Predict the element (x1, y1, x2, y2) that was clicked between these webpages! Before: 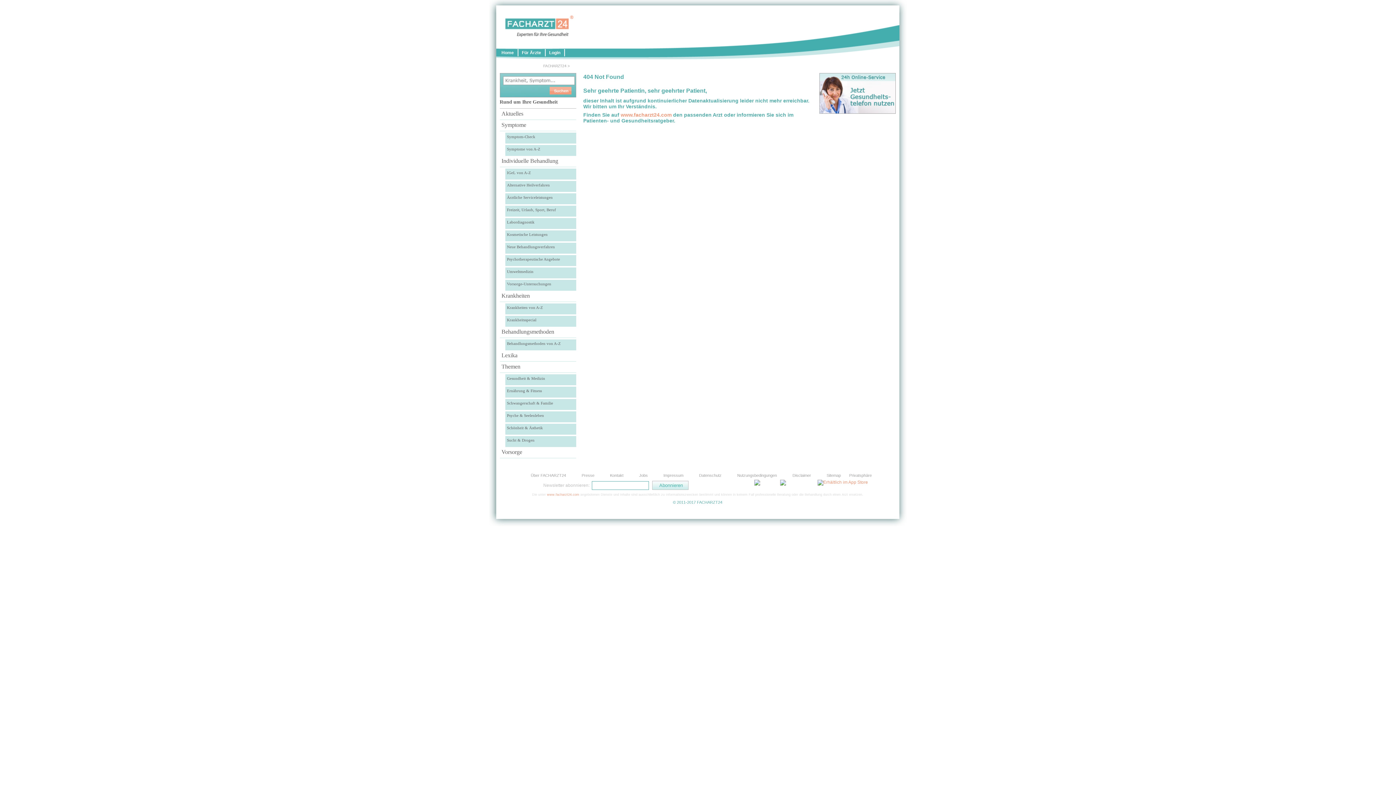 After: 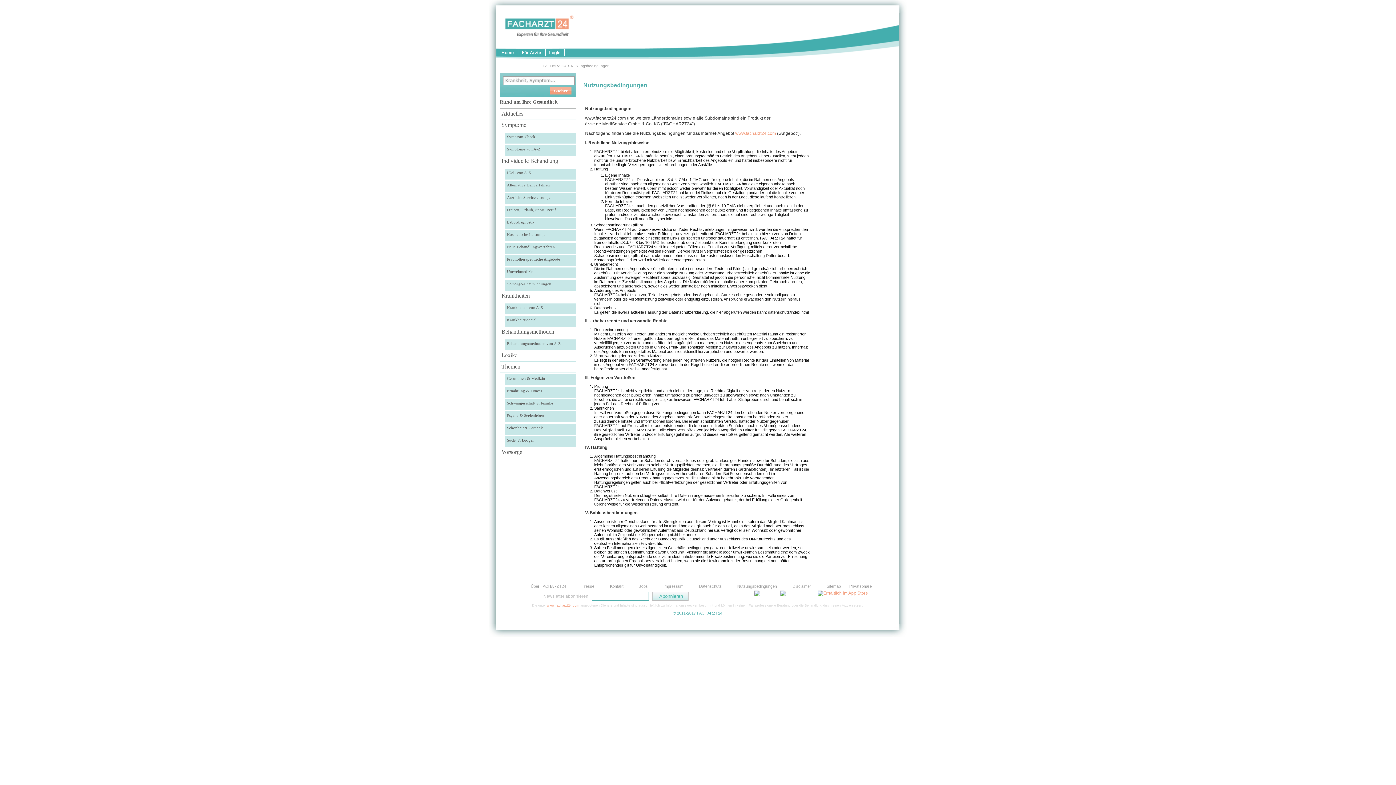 Action: label: Nutzungsbedingungen bbox: (733, 473, 780, 477)